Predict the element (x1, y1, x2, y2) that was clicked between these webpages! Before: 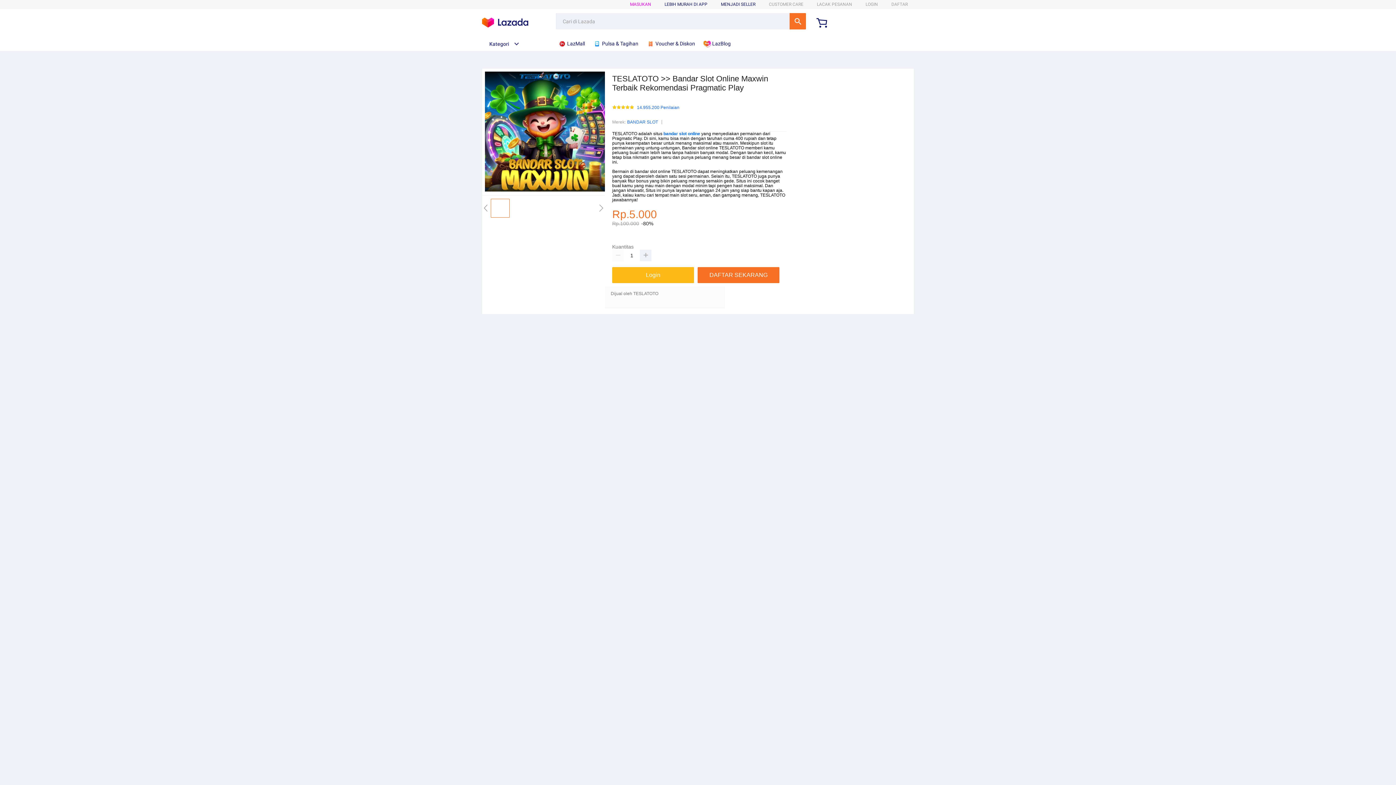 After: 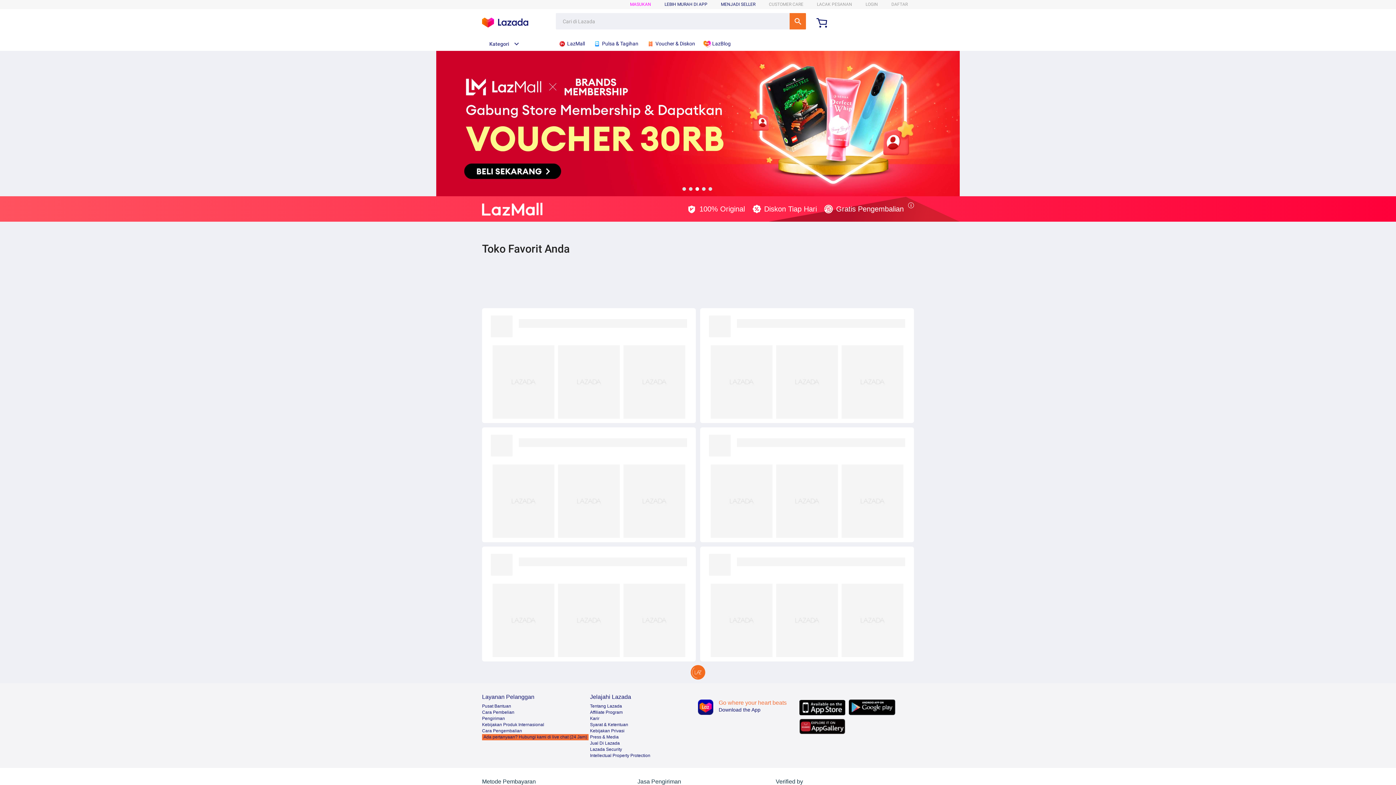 Action: bbox: (558, 36, 588, 50) label:  LazMall